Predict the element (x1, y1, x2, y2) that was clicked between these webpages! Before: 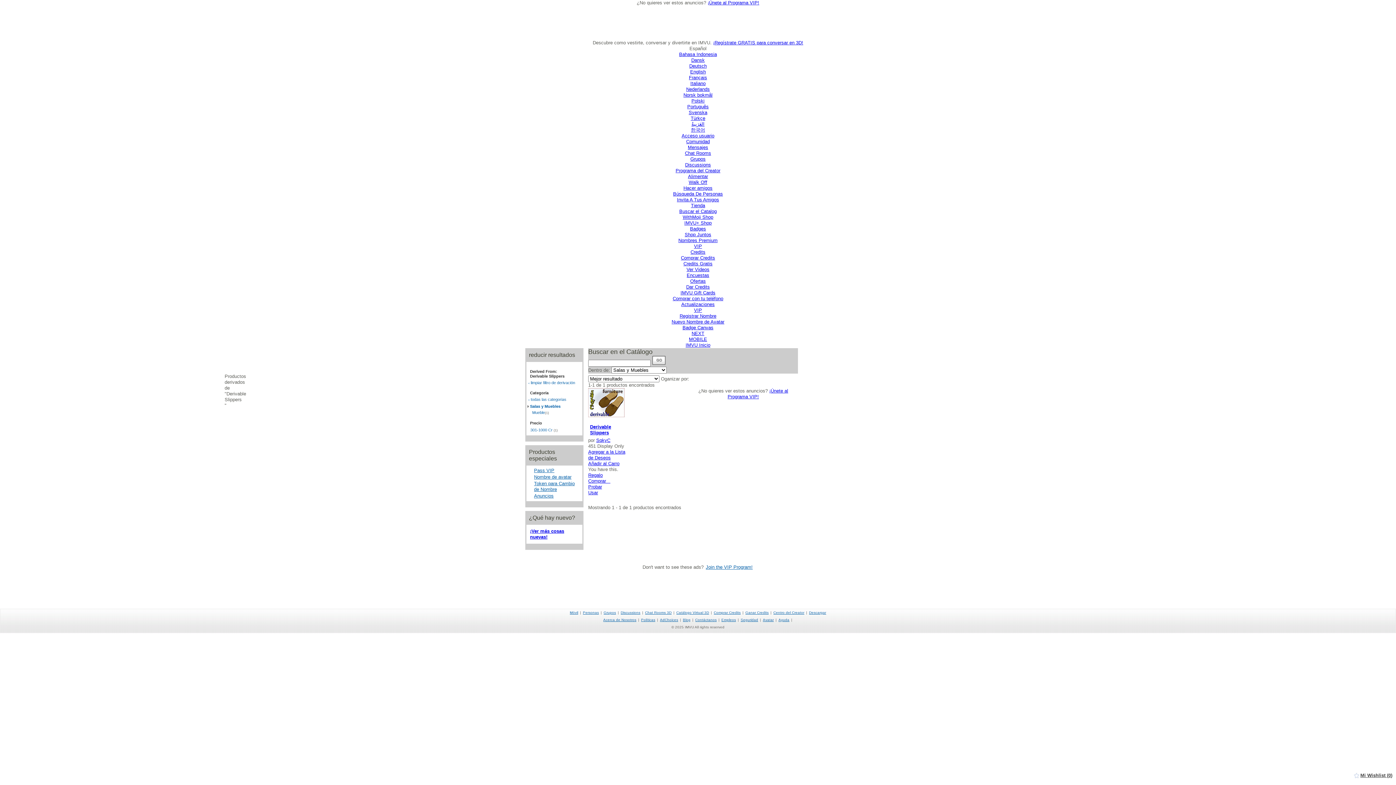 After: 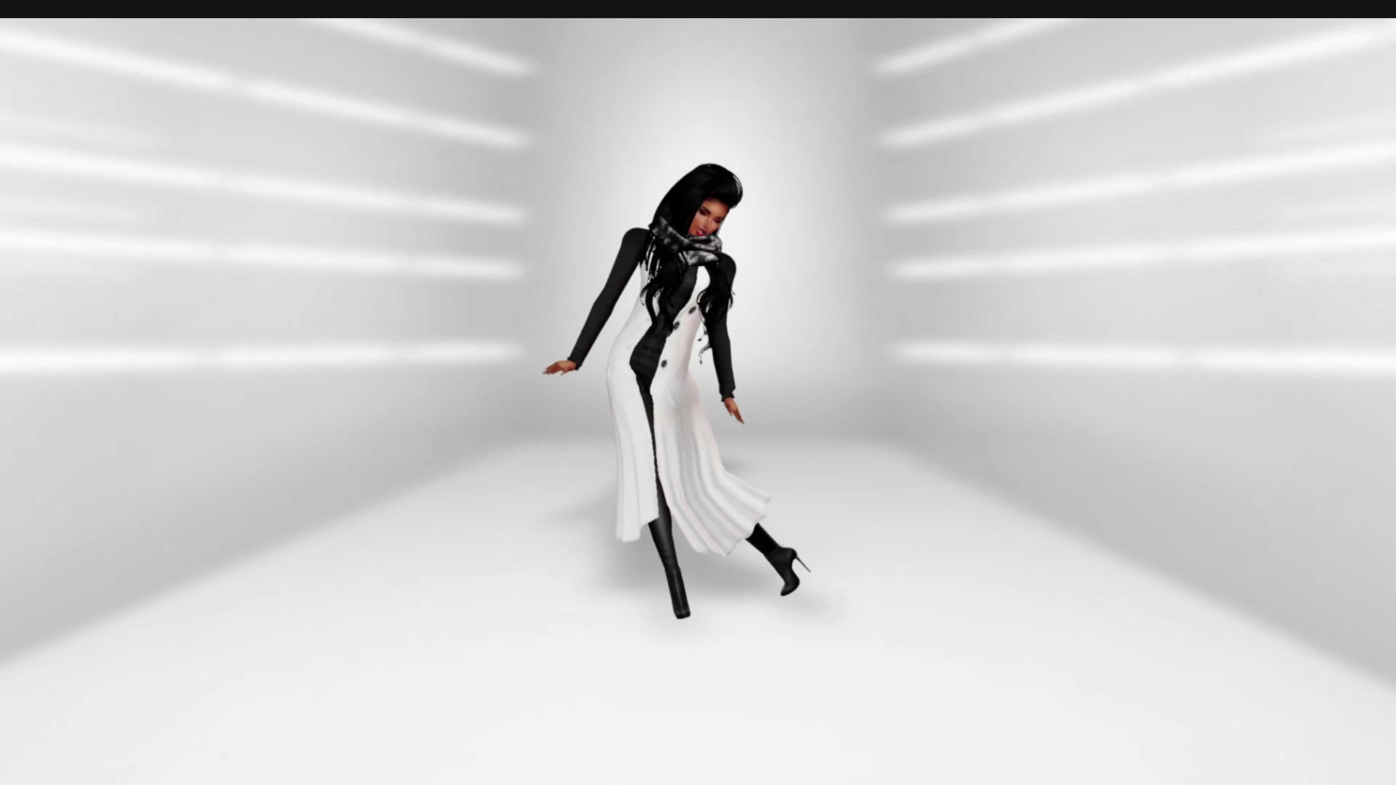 Action: bbox: (681, 133, 714, 138) label: Acceso usuario